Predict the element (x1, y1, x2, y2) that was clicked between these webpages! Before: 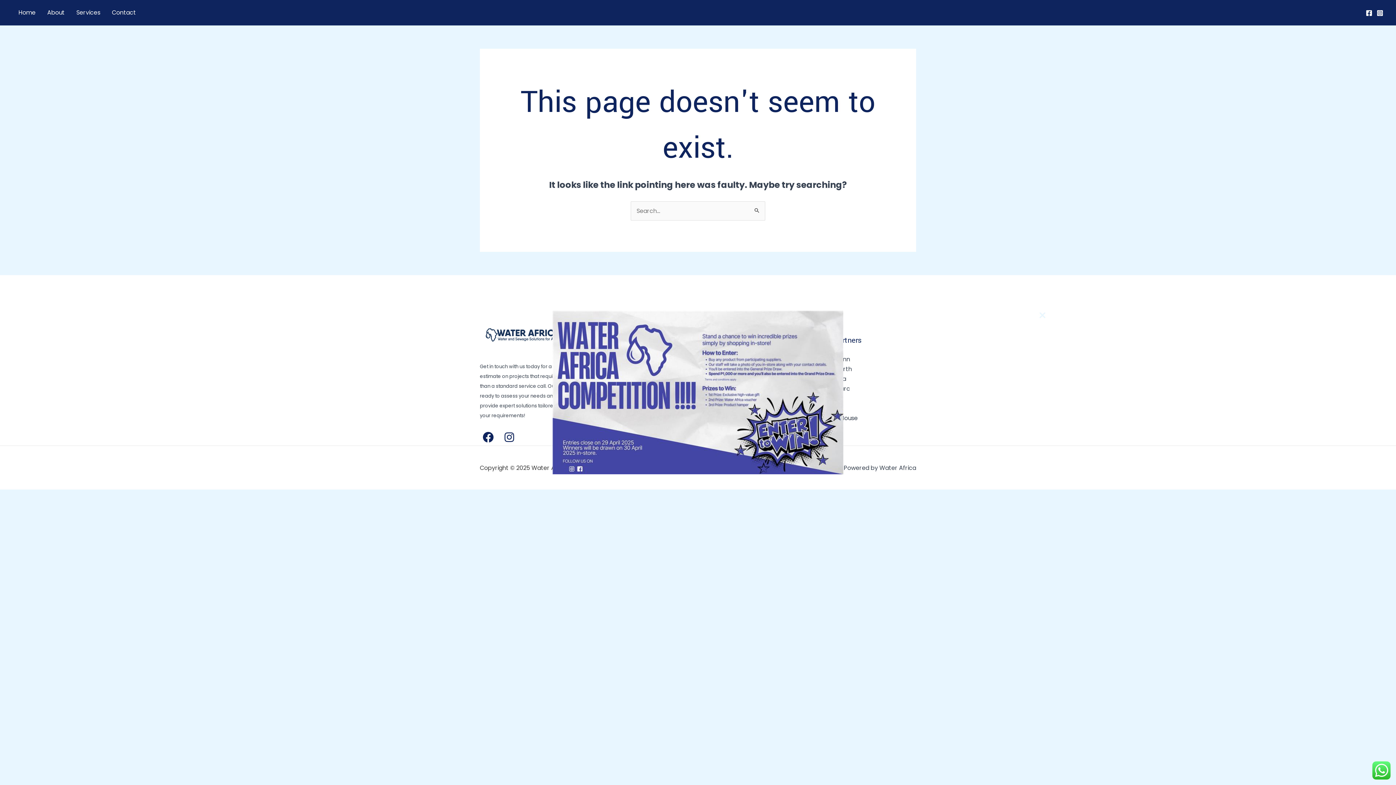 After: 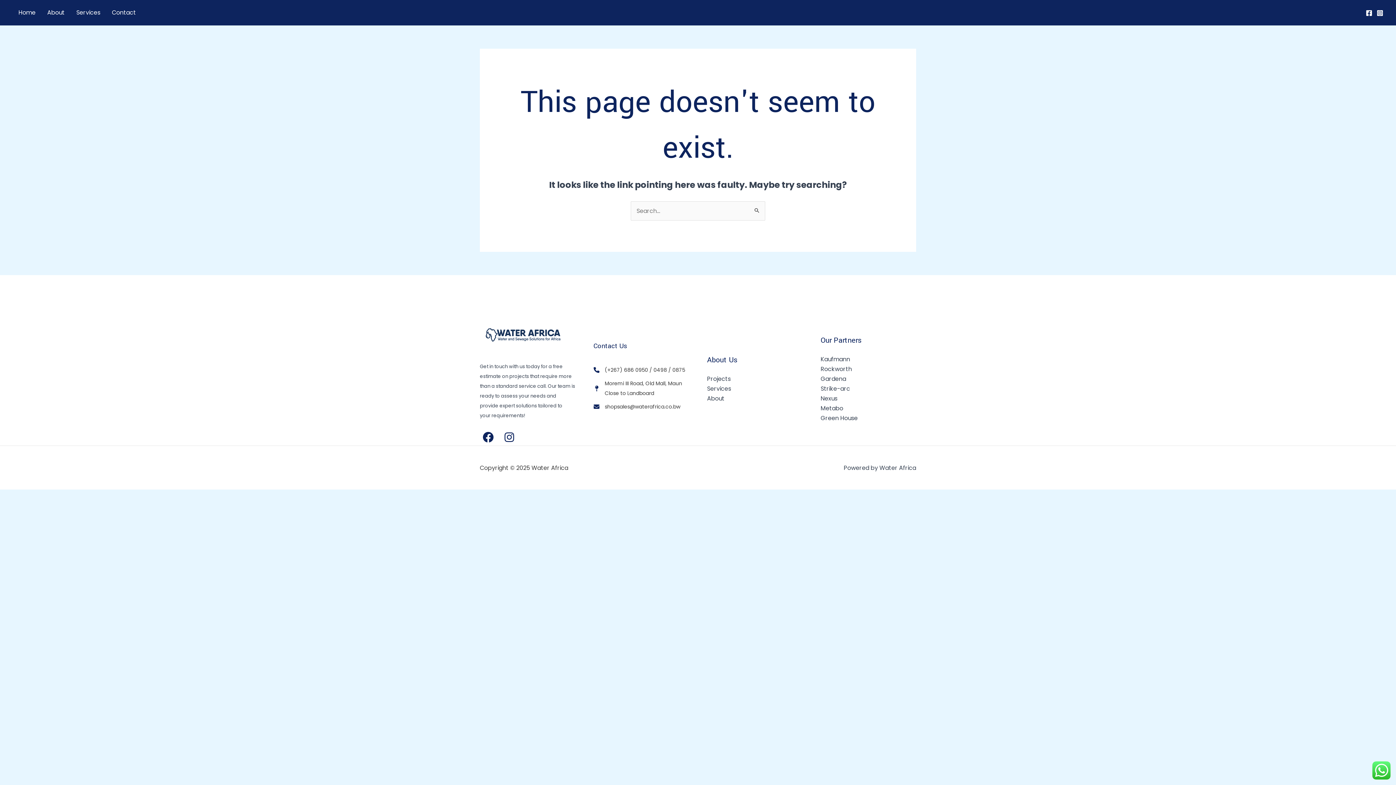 Action: label: Close Popup bbox: (1038, 310, 1047, 320)